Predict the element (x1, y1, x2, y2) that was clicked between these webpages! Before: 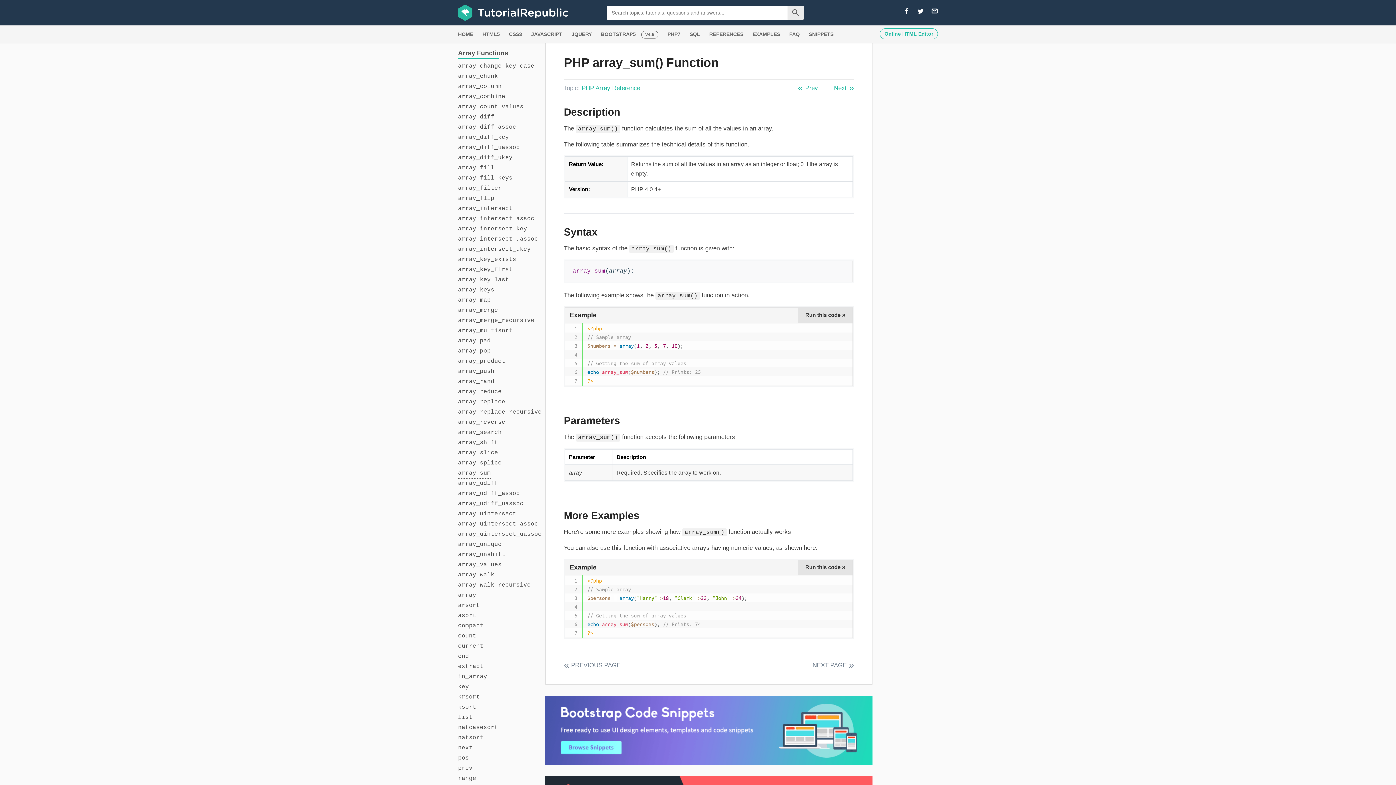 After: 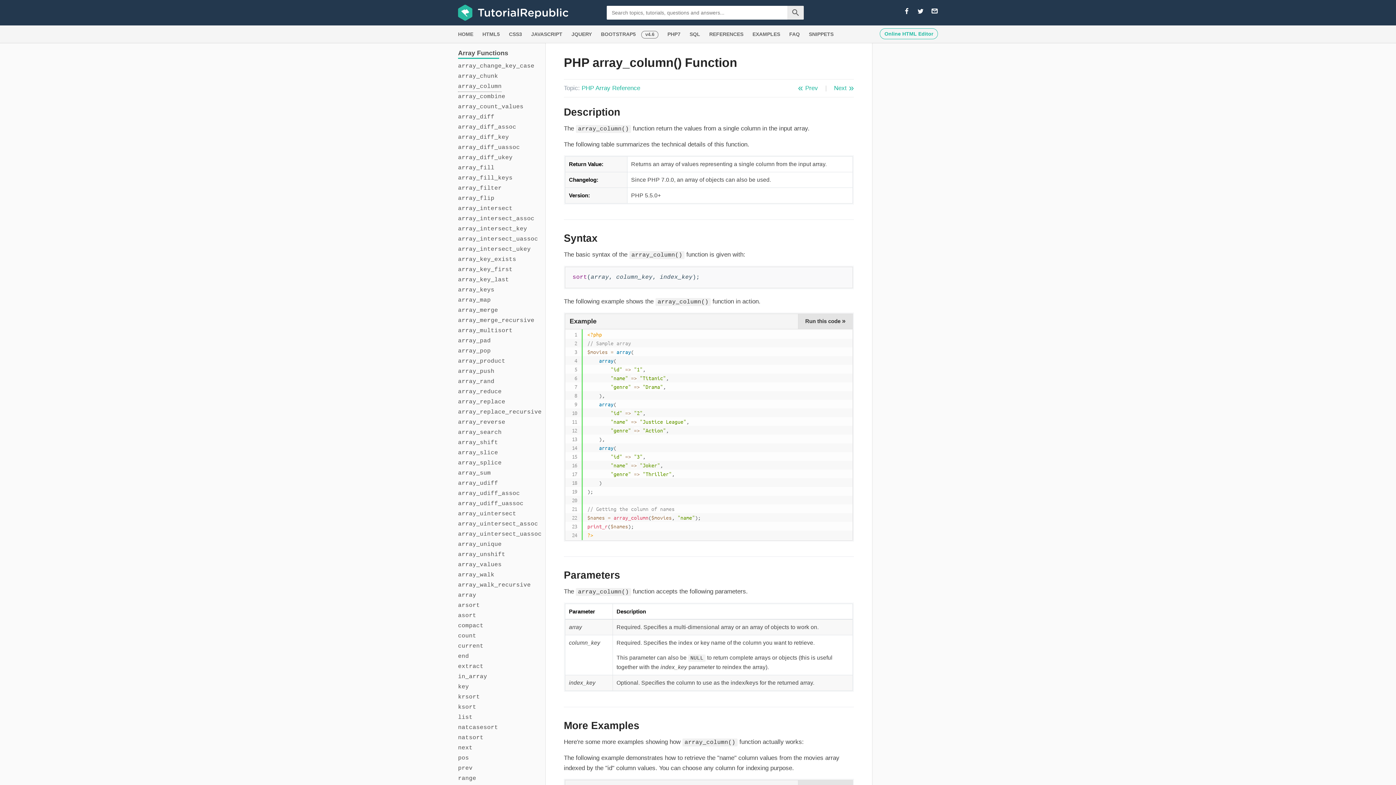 Action: label: array_column bbox: (458, 81, 501, 92)